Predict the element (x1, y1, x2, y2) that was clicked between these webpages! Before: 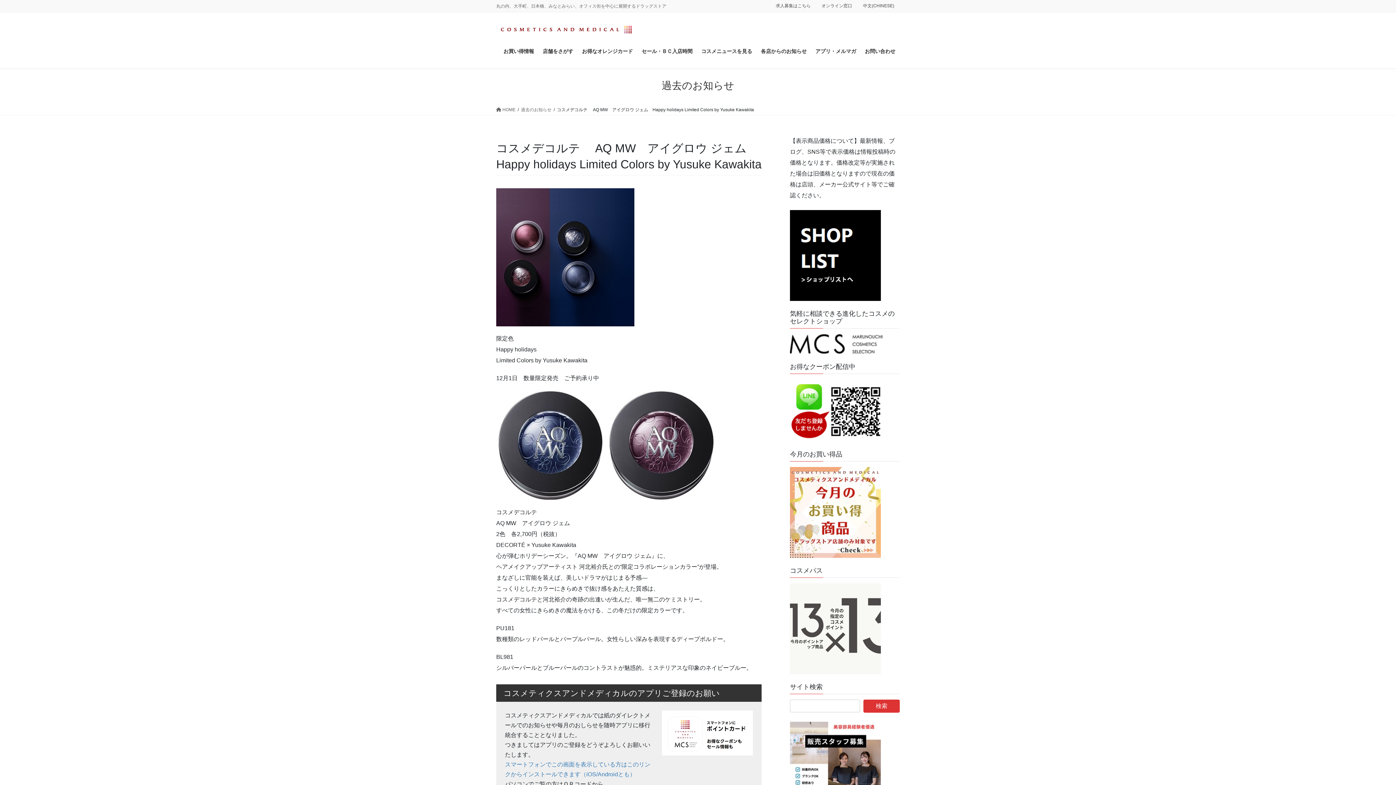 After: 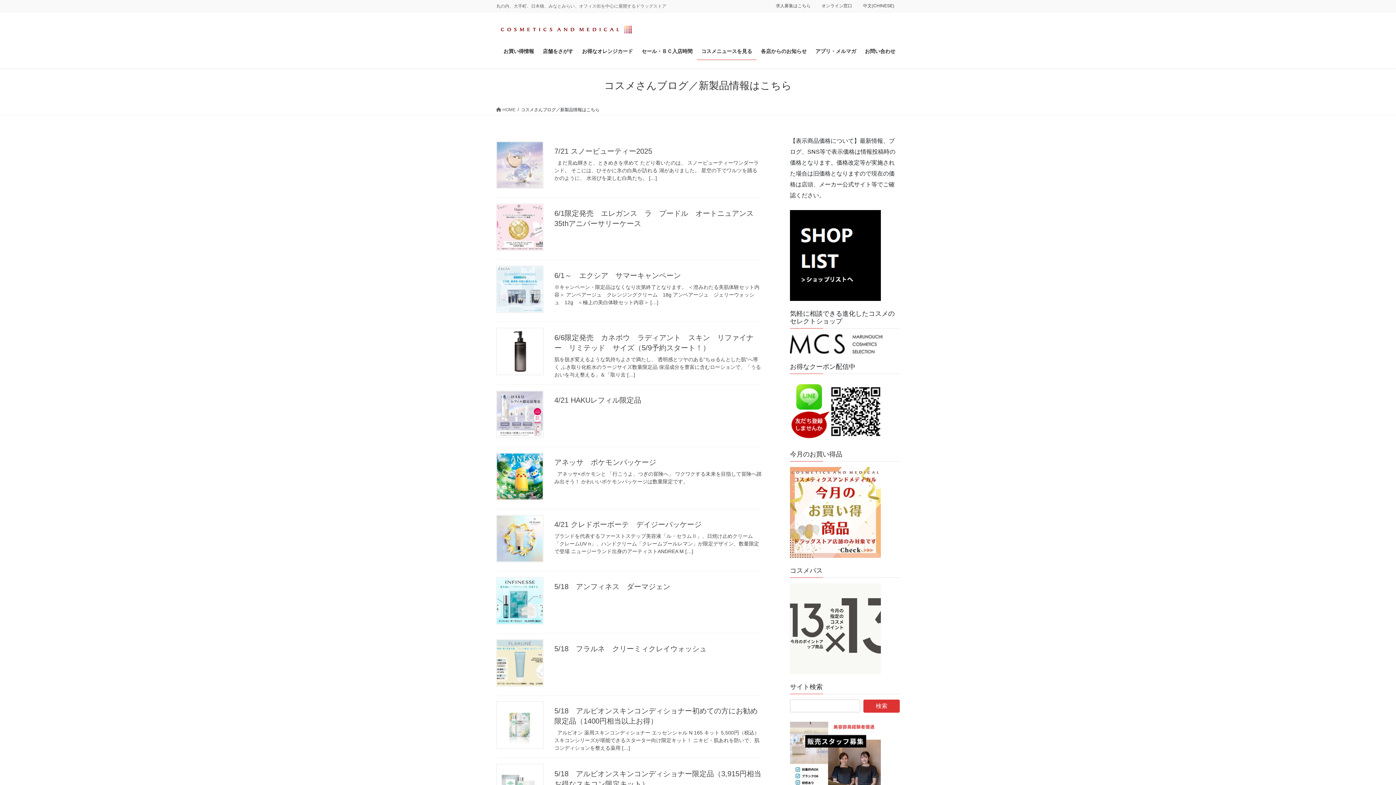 Action: bbox: (697, 42, 756, 59) label: コスメニュースを見る